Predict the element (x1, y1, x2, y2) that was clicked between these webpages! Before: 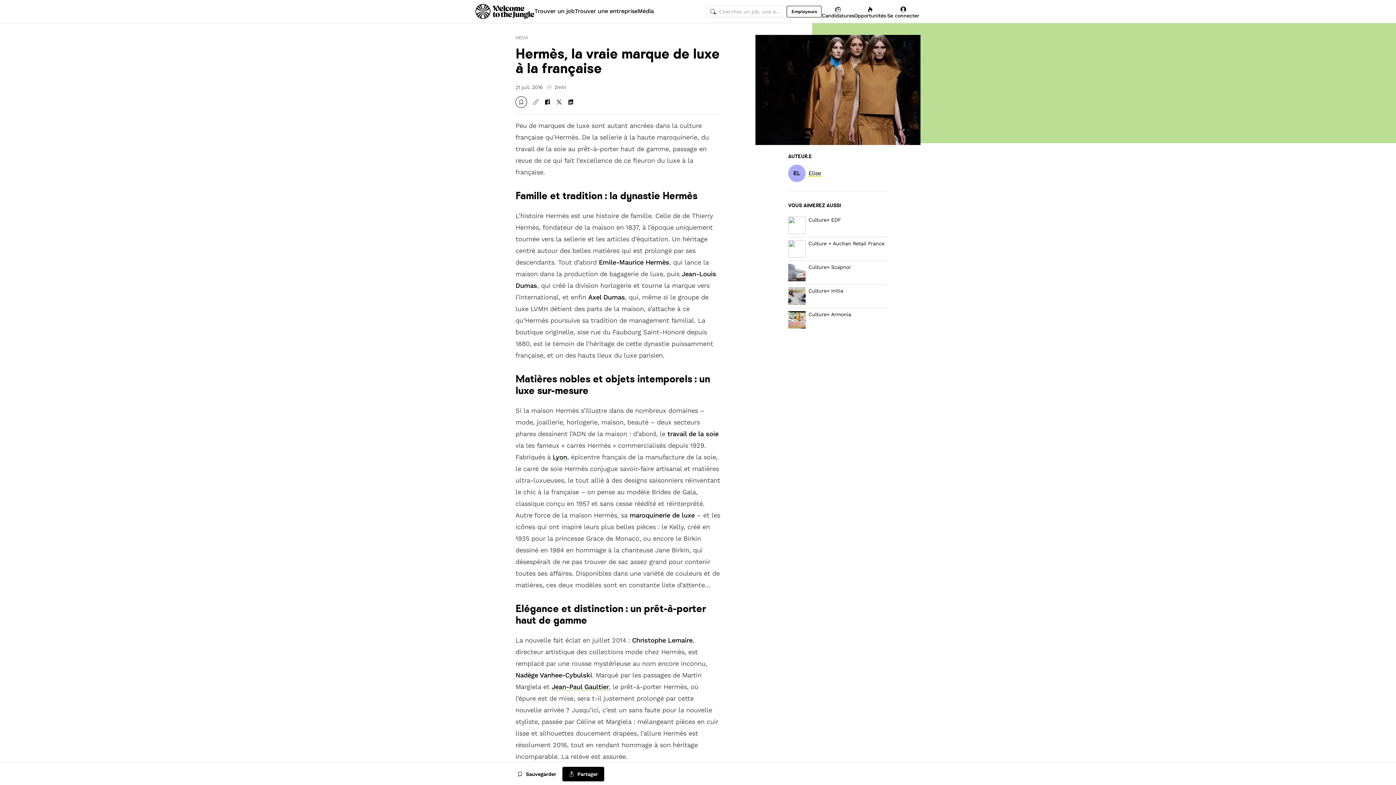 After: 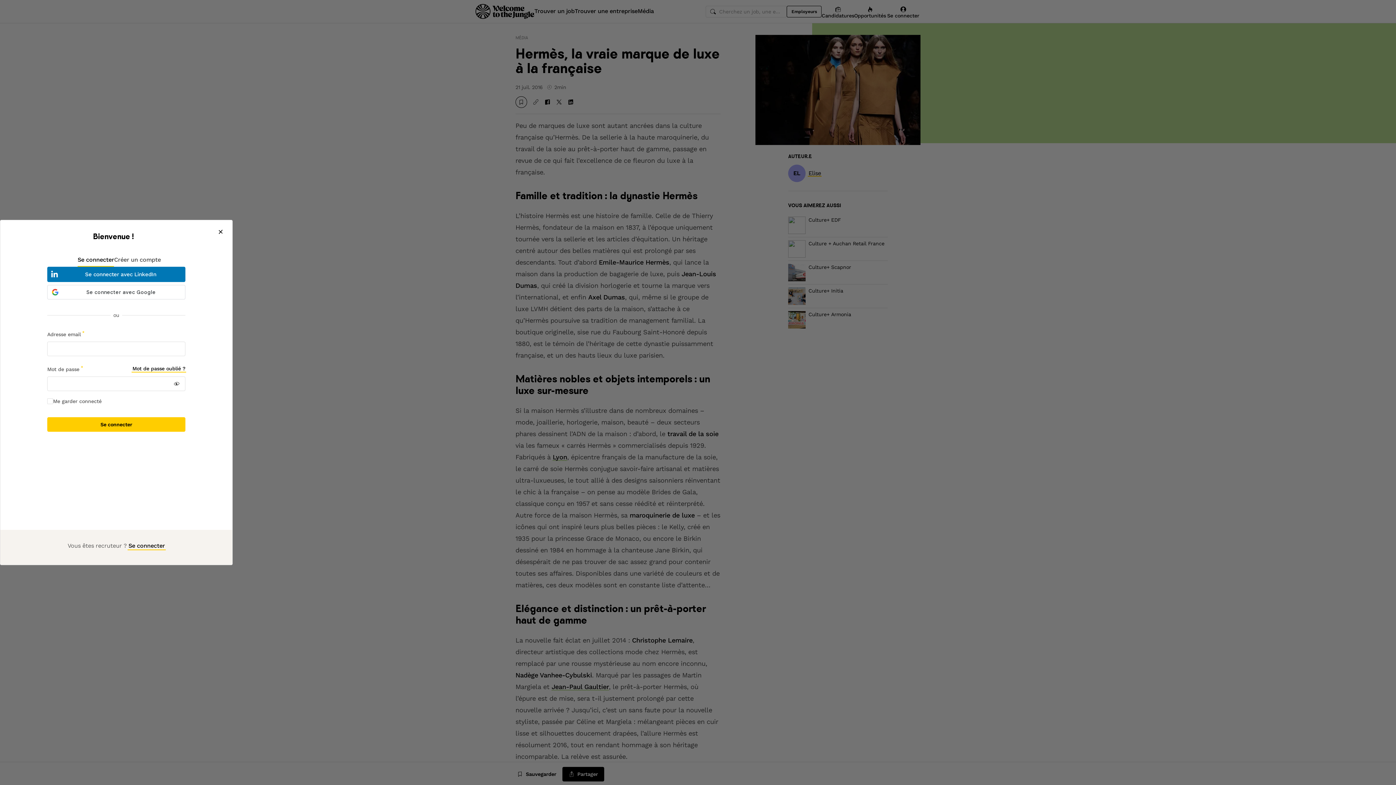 Action: label: Se connecter bbox: (886, 4, 920, 18)